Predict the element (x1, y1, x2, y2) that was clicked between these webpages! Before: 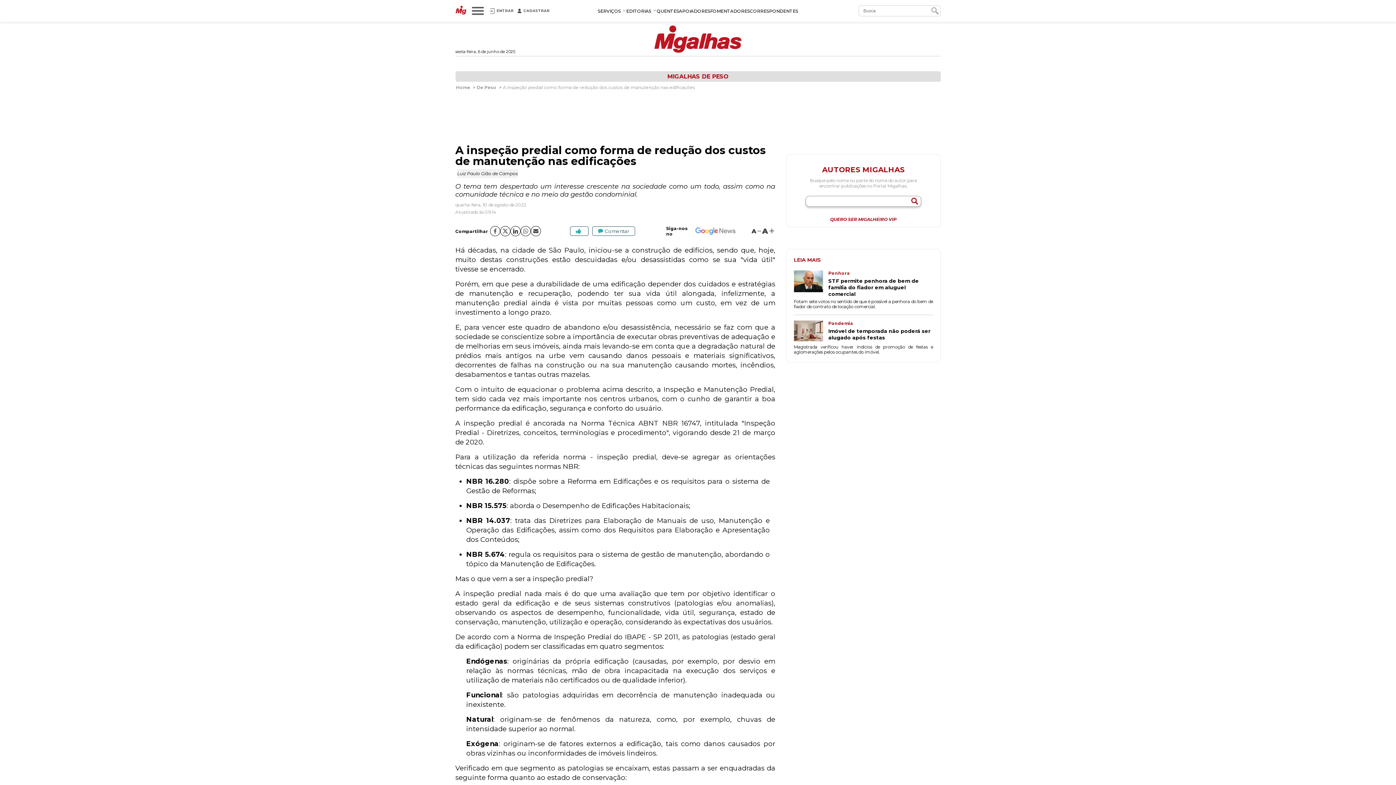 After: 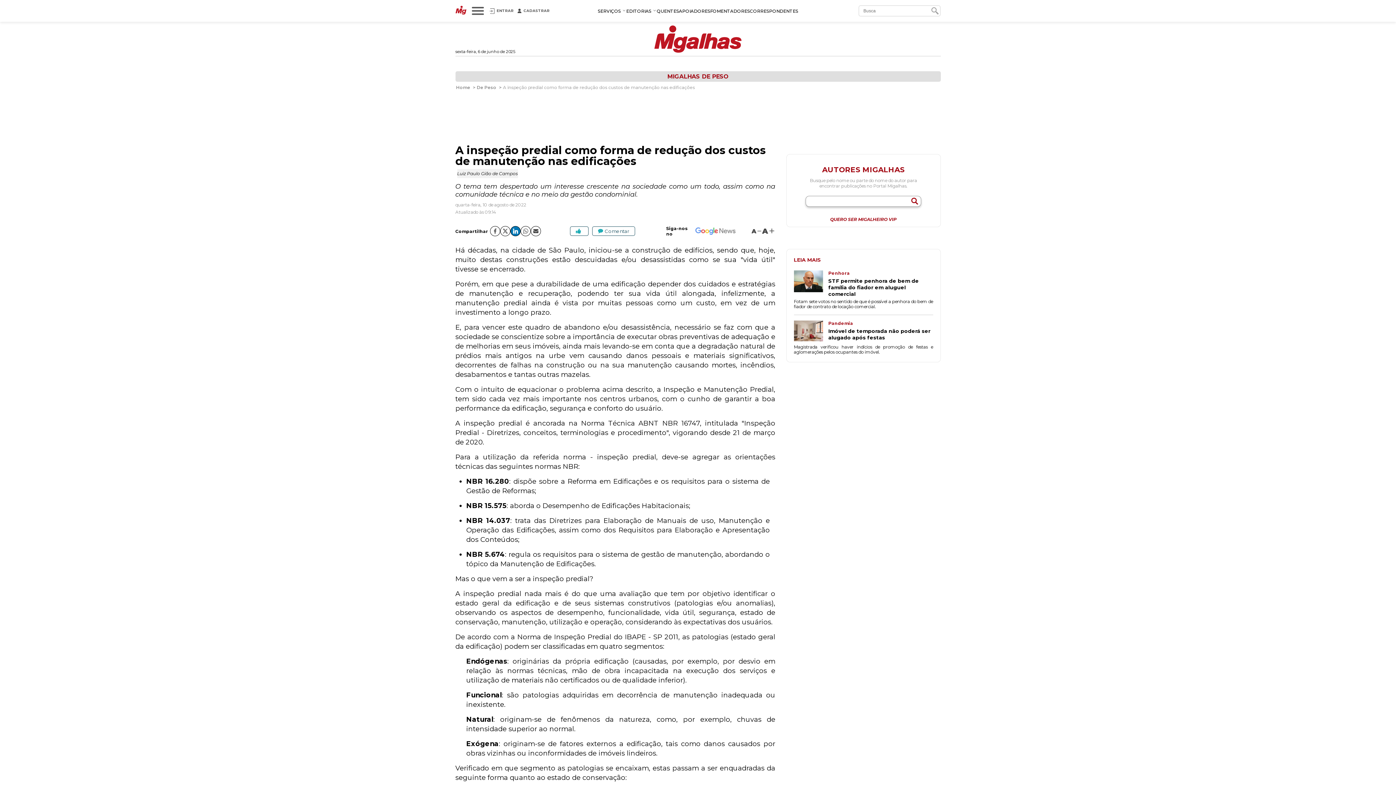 Action: bbox: (510, 226, 520, 236)